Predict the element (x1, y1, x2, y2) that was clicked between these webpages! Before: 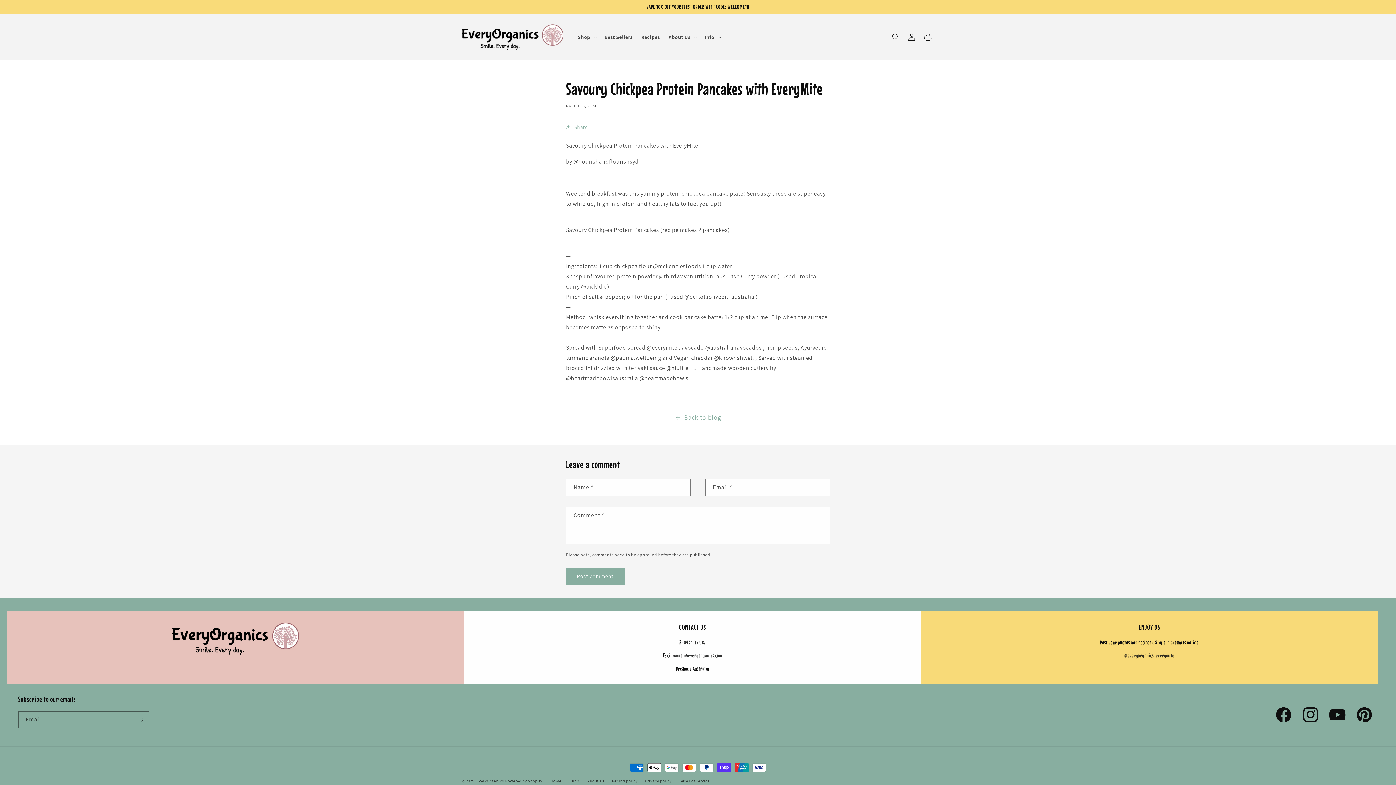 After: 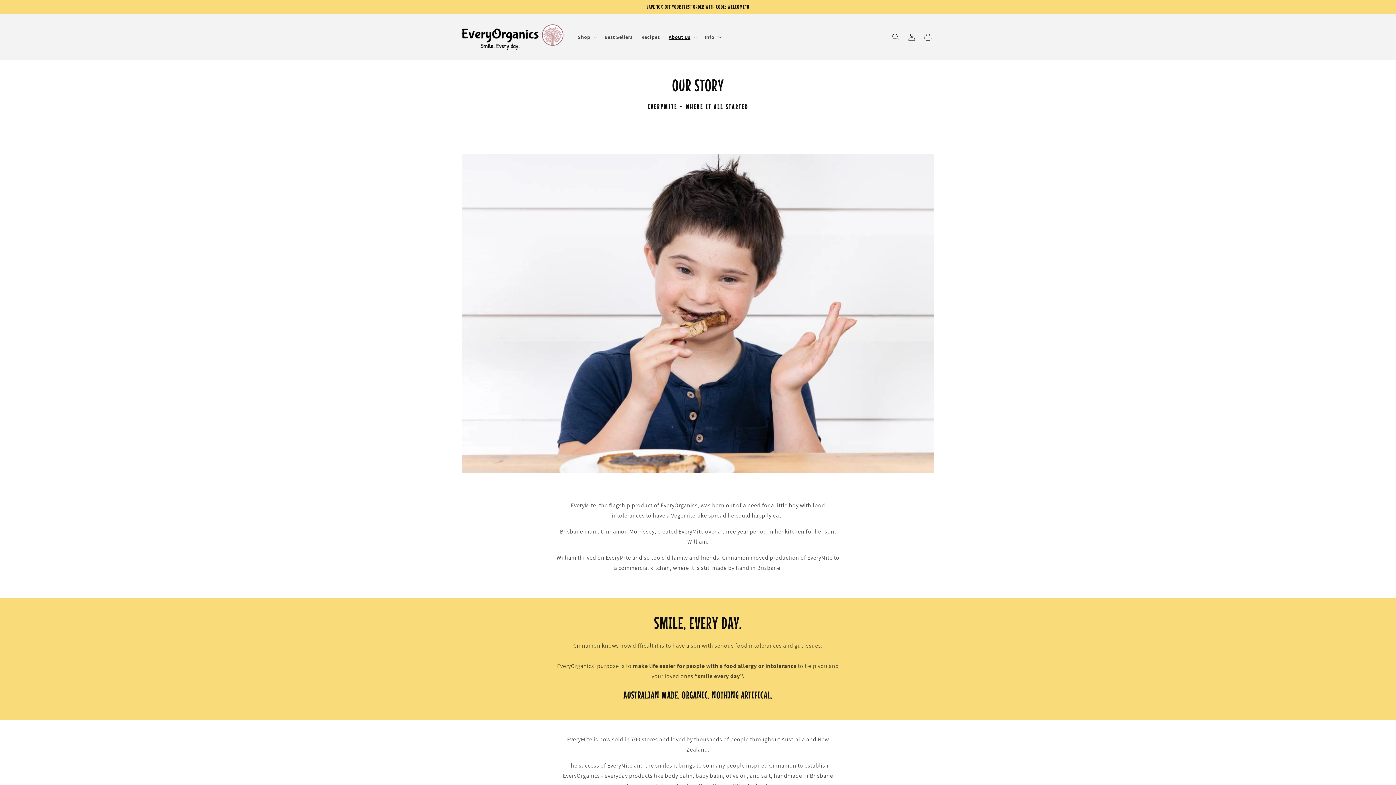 Action: bbox: (587, 778, 604, 784) label: About Us